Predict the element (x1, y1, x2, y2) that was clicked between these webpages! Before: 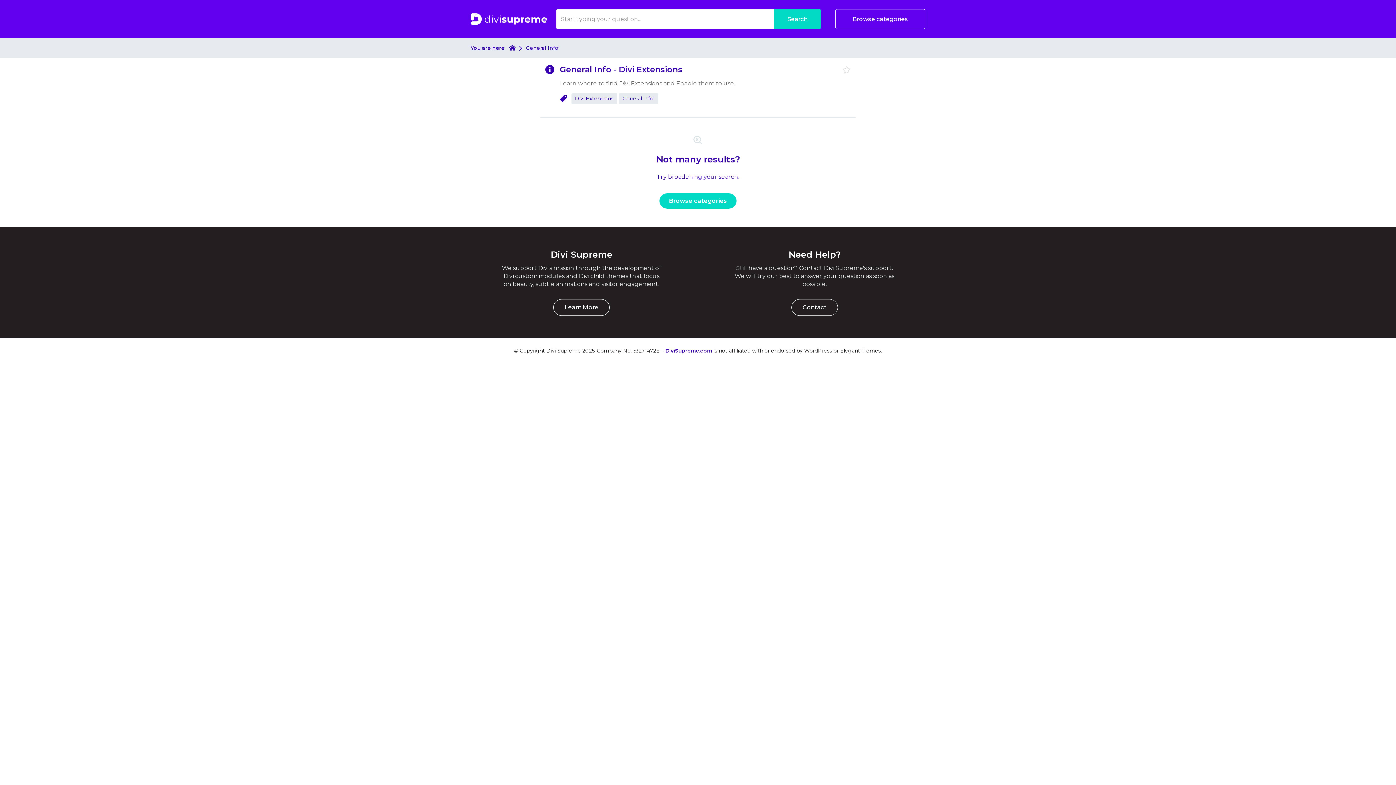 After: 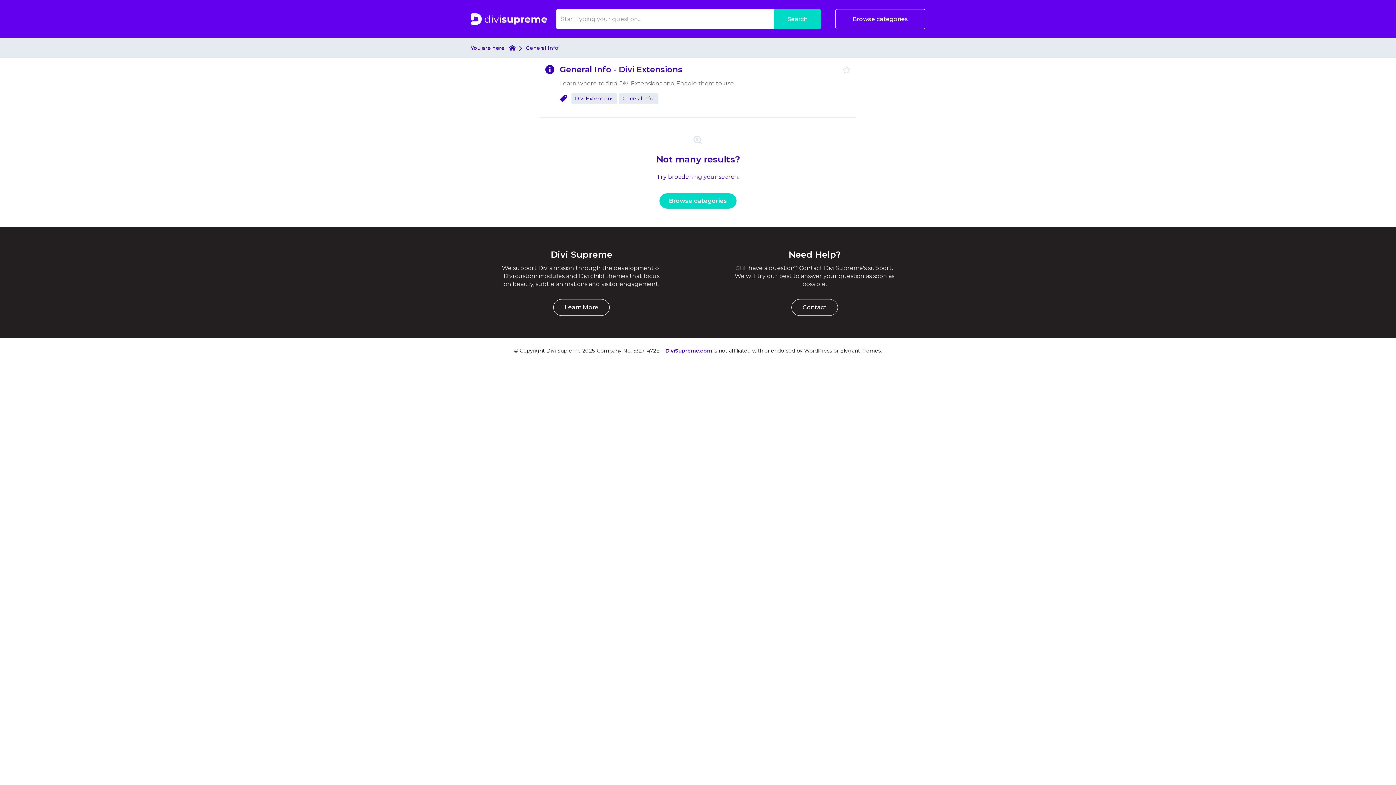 Action: label: Contact bbox: (791, 299, 838, 315)